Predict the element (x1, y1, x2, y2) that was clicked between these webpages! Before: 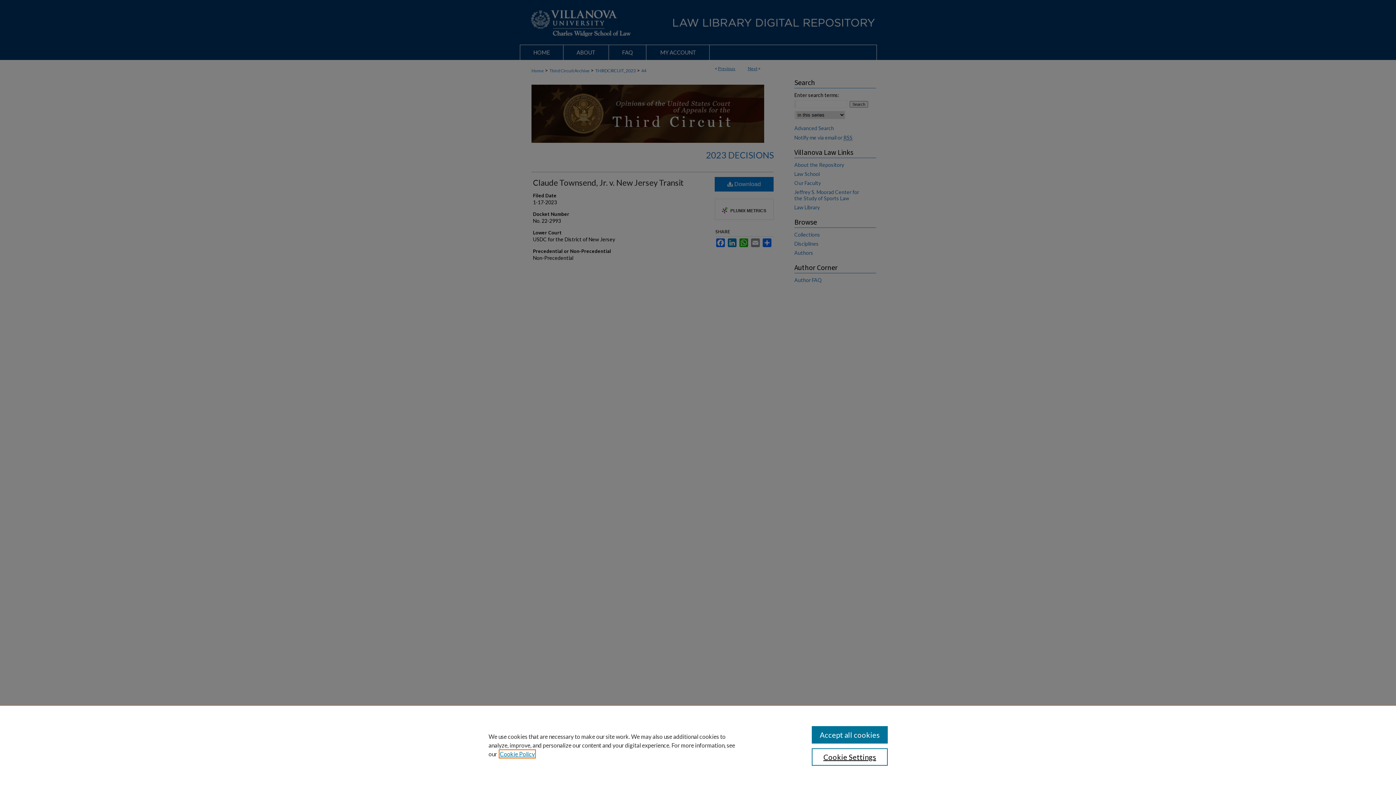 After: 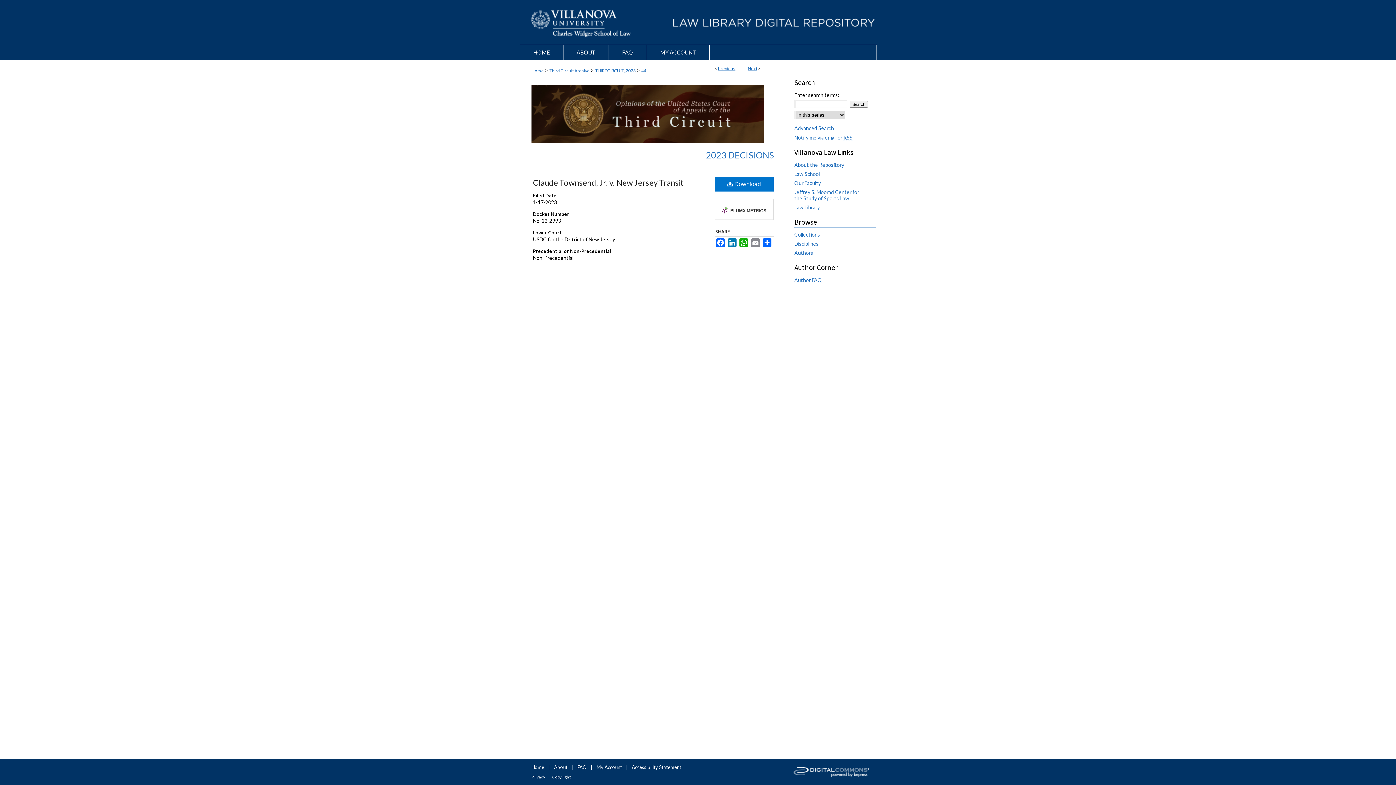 Action: label: Accept all cookies bbox: (811, 726, 887, 744)